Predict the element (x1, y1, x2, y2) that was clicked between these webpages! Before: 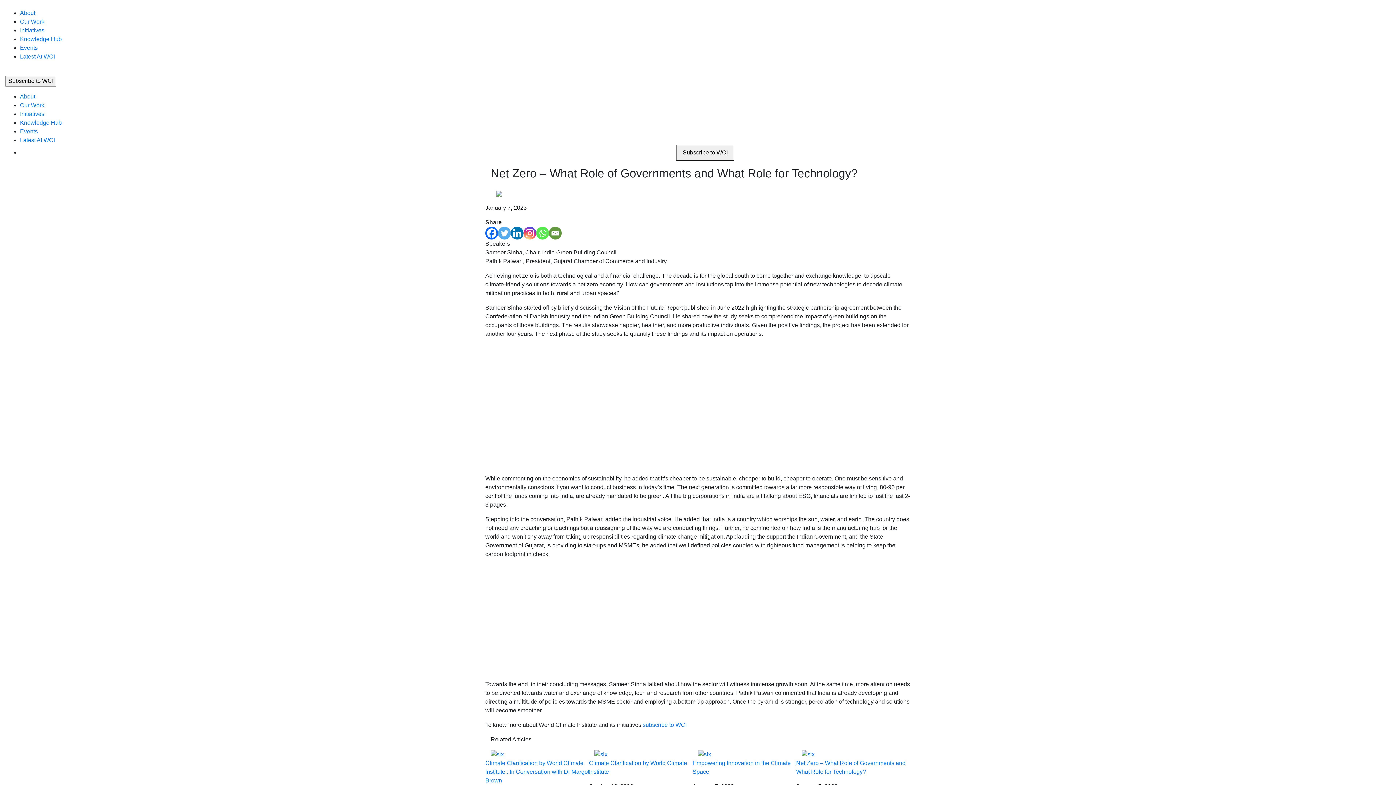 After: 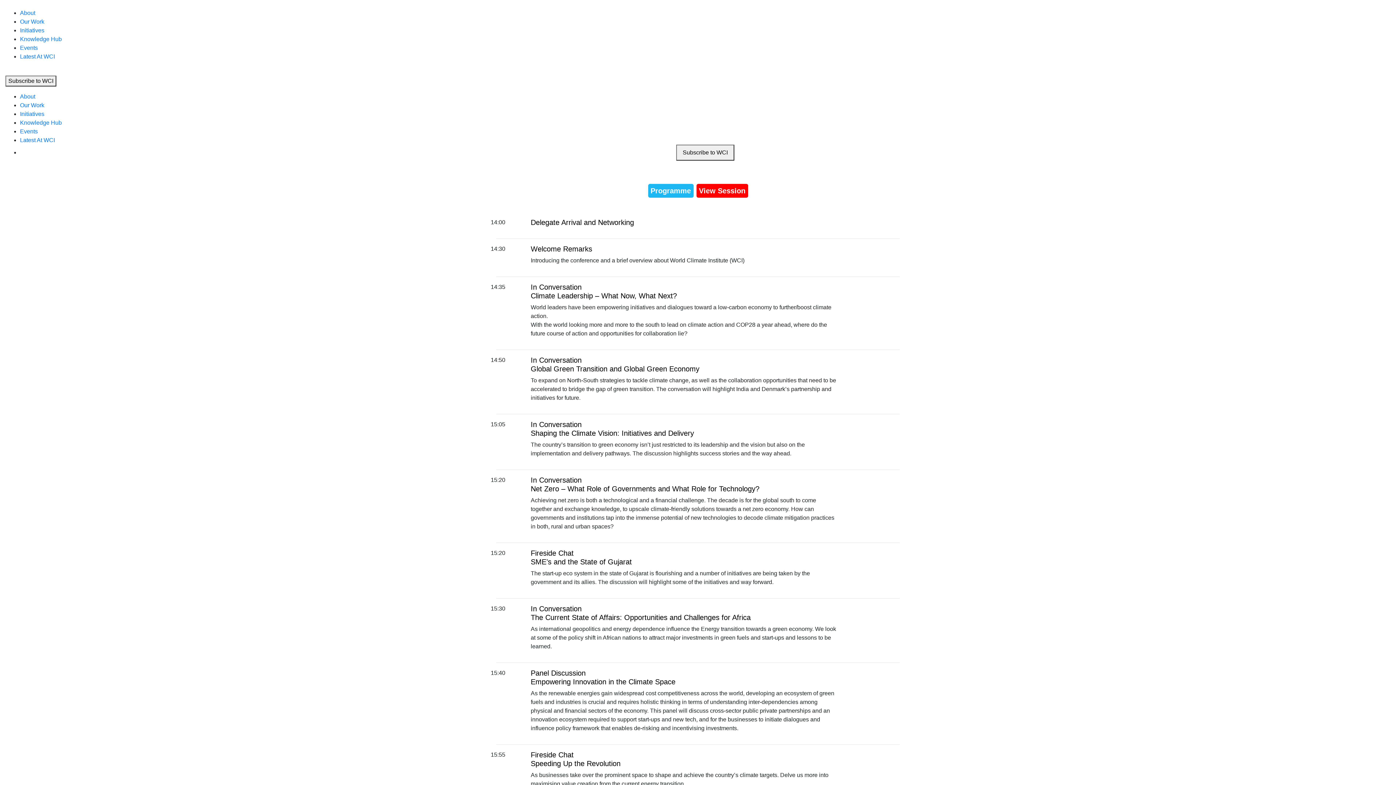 Action: label: Events bbox: (20, 44, 37, 50)